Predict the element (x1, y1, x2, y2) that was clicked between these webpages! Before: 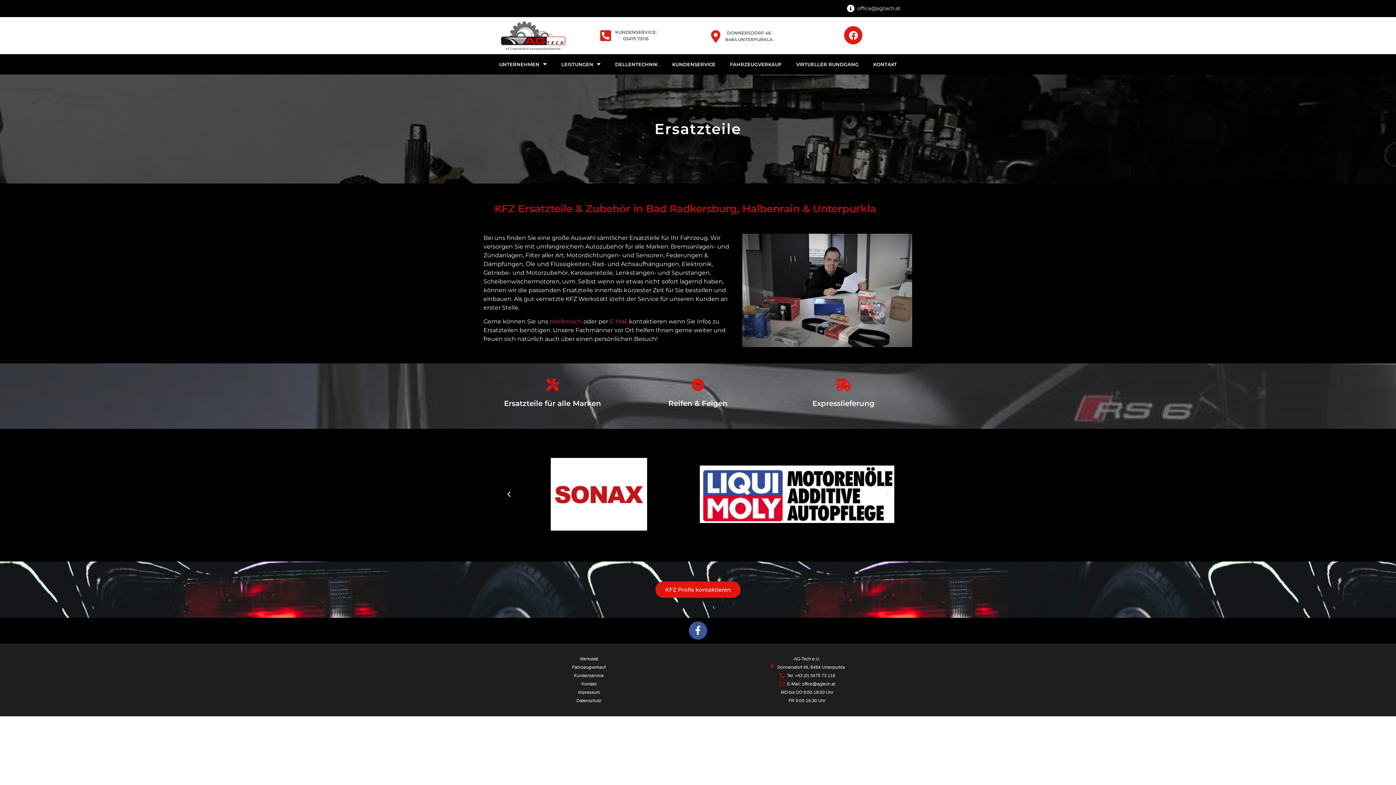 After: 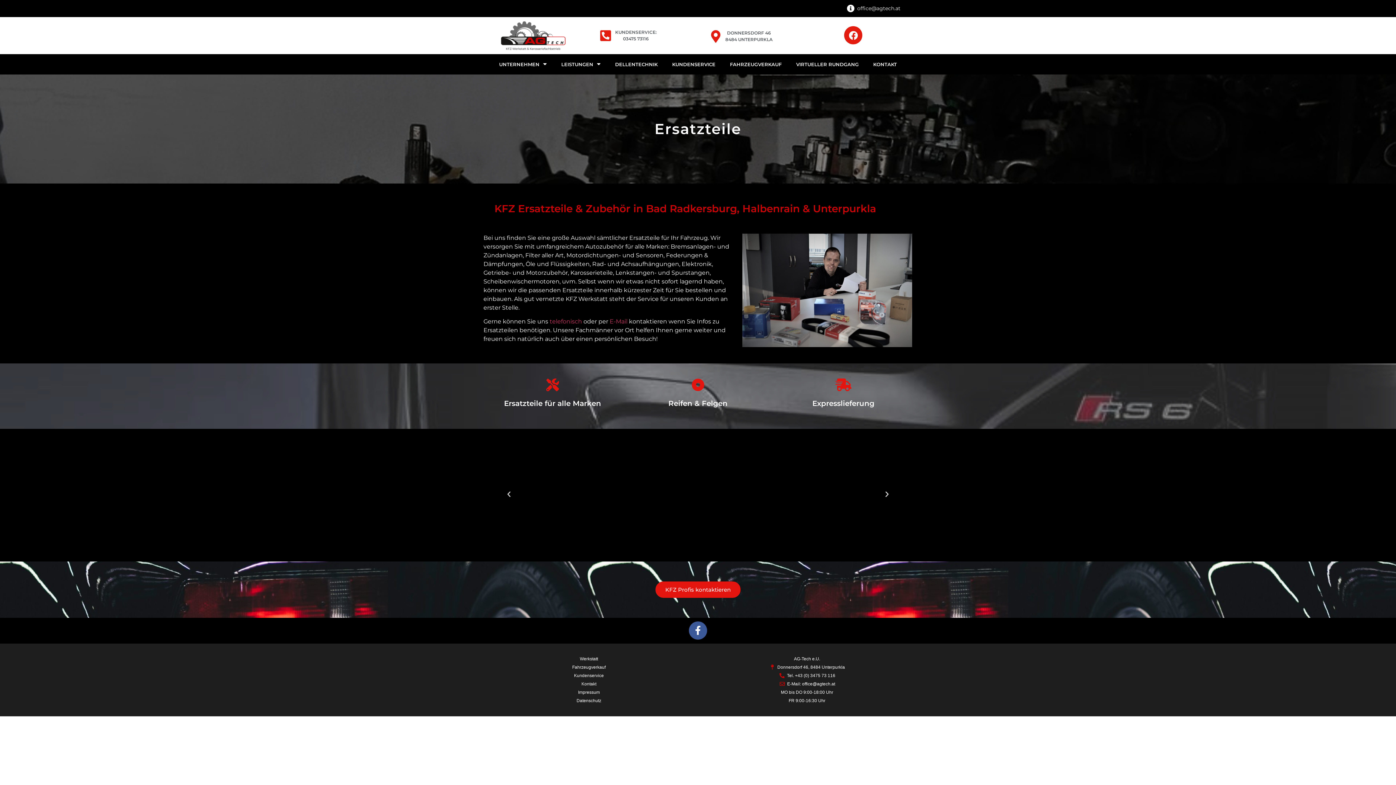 Action: bbox: (698, 672, 916, 679) label: Tel. +43 (0) 3475 73 116